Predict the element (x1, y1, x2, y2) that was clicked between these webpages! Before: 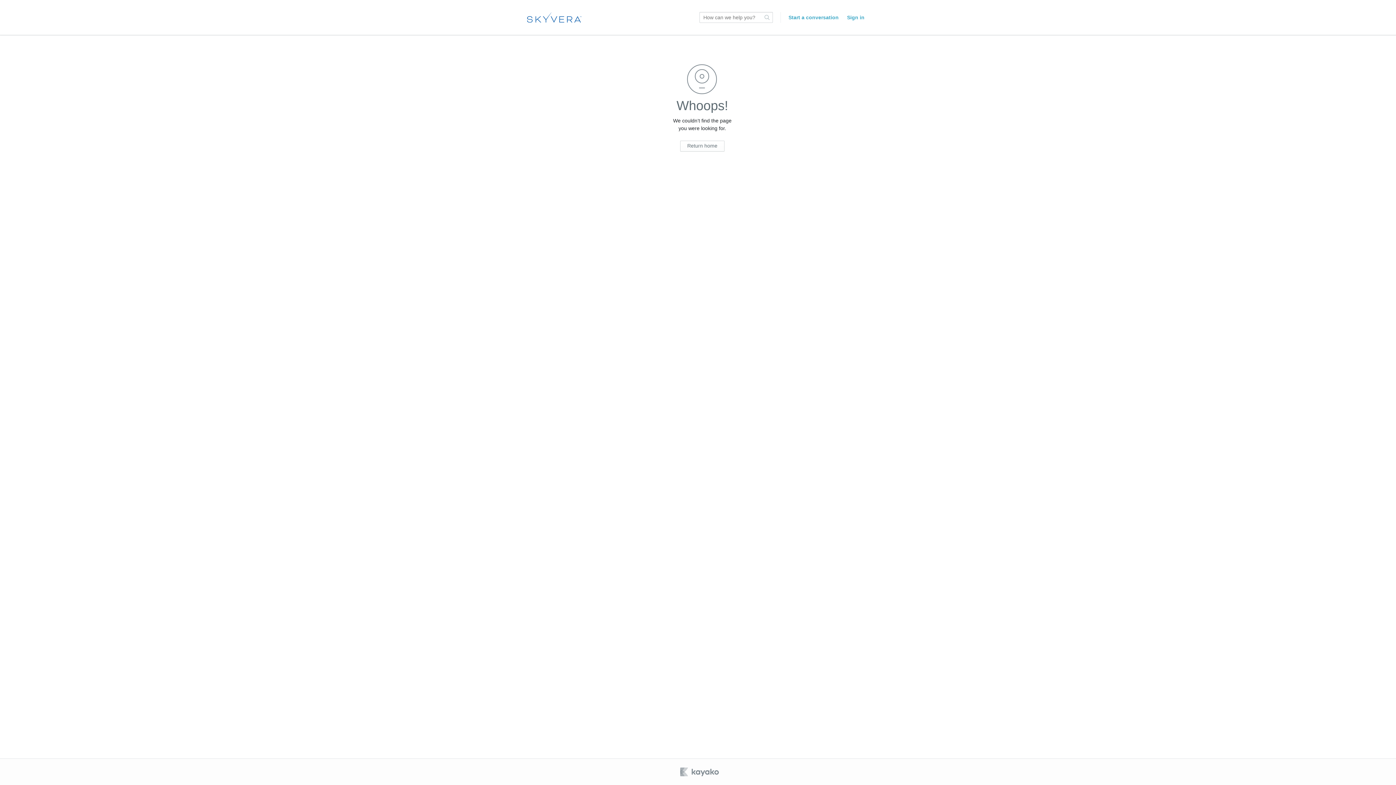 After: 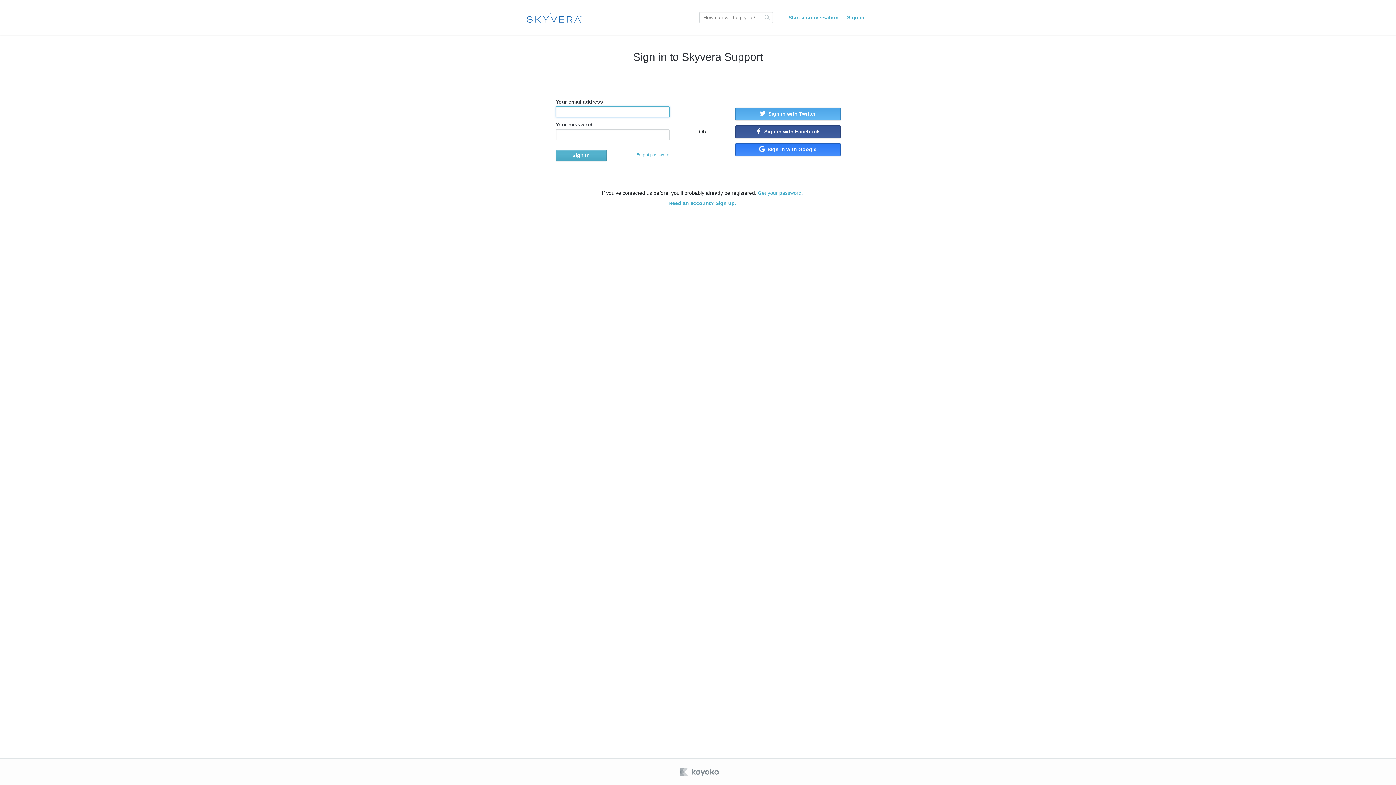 Action: label: Sign in bbox: (847, 14, 864, 20)